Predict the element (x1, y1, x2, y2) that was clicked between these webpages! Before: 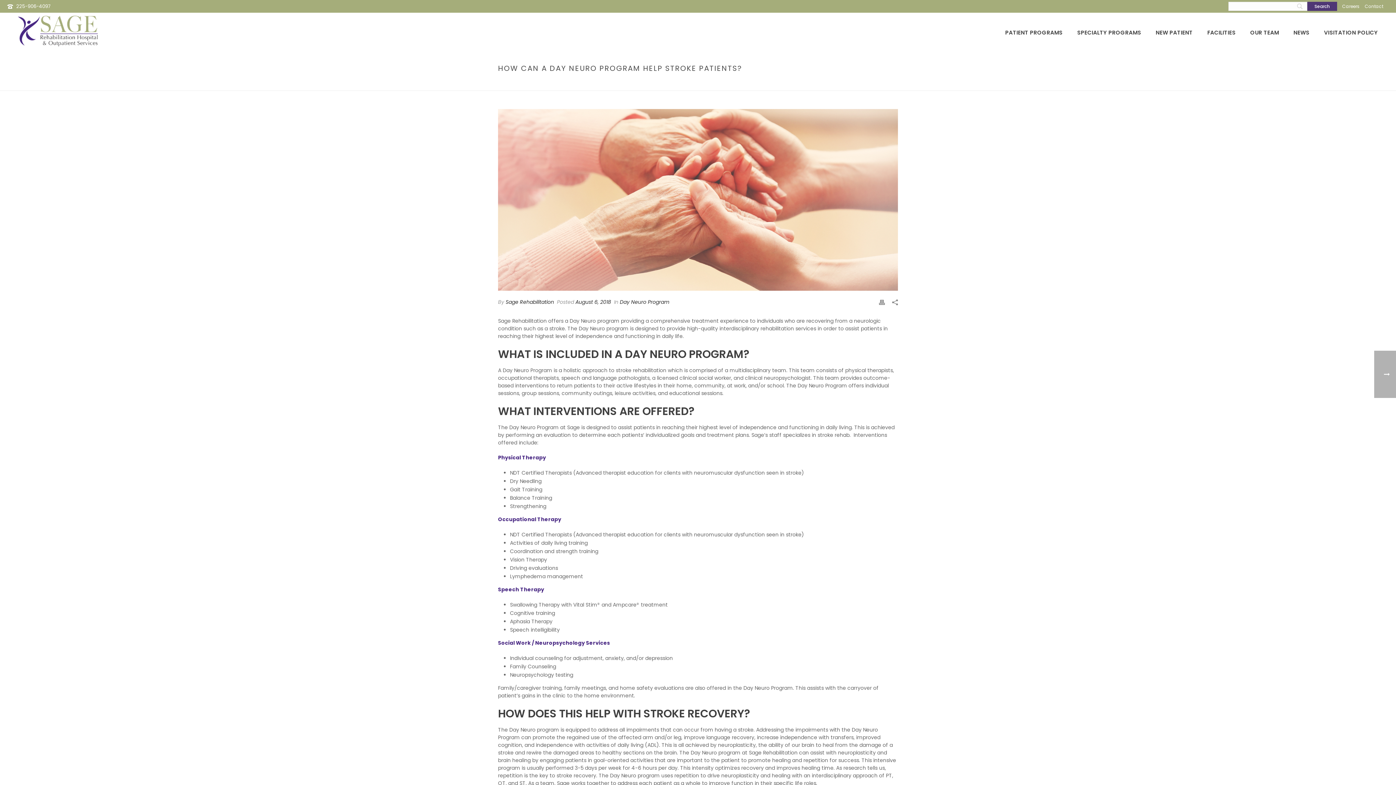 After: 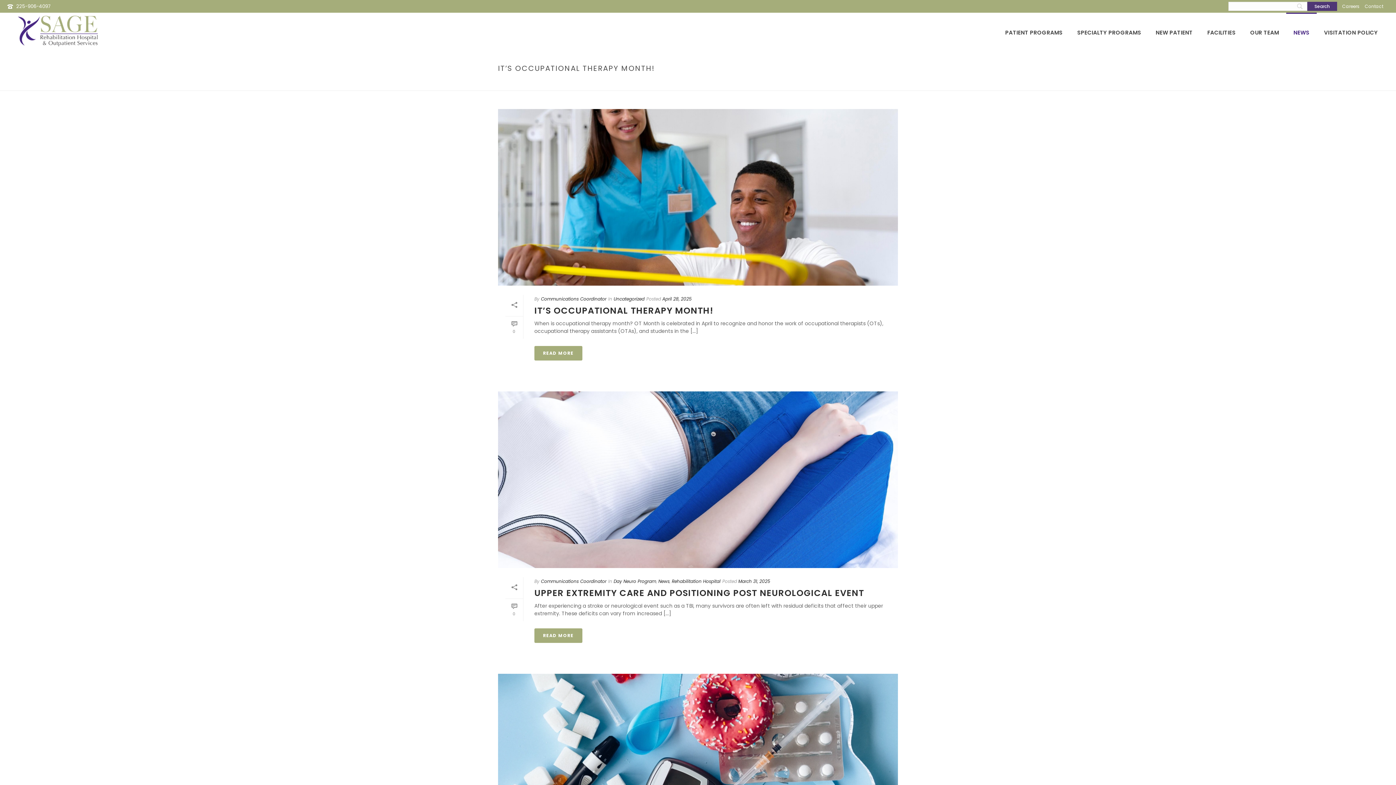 Action: bbox: (742, 81, 756, 86) label: NEWS